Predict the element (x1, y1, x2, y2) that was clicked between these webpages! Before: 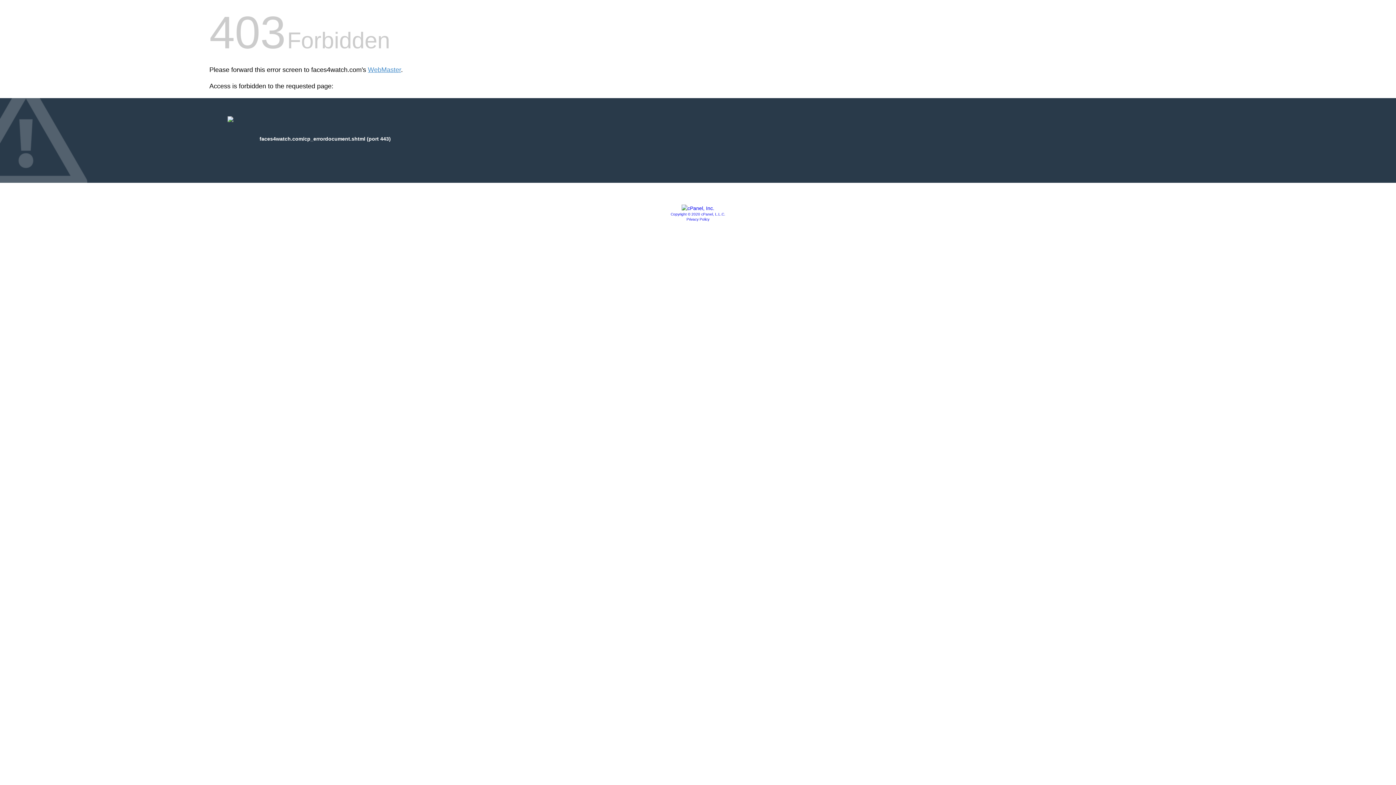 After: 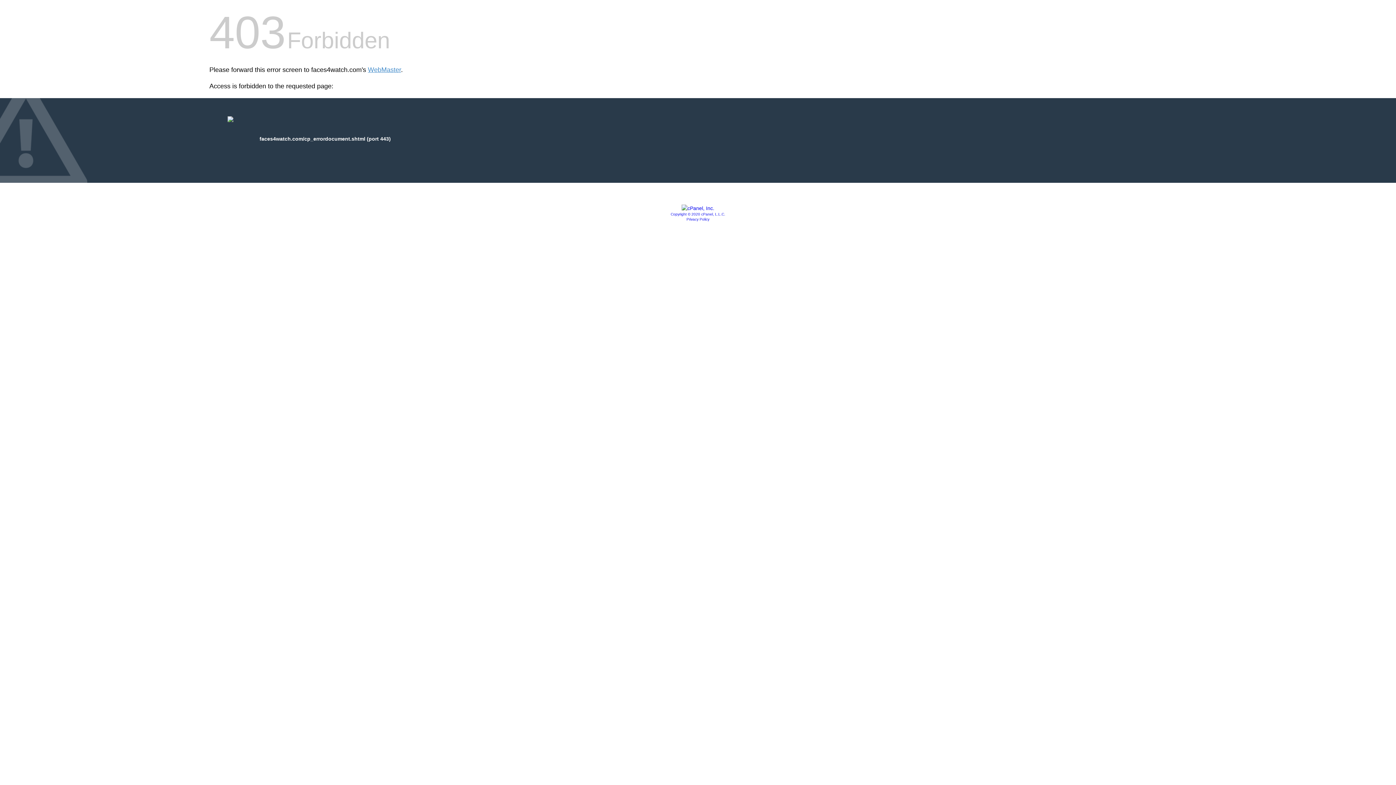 Action: bbox: (681, 205, 714, 211)